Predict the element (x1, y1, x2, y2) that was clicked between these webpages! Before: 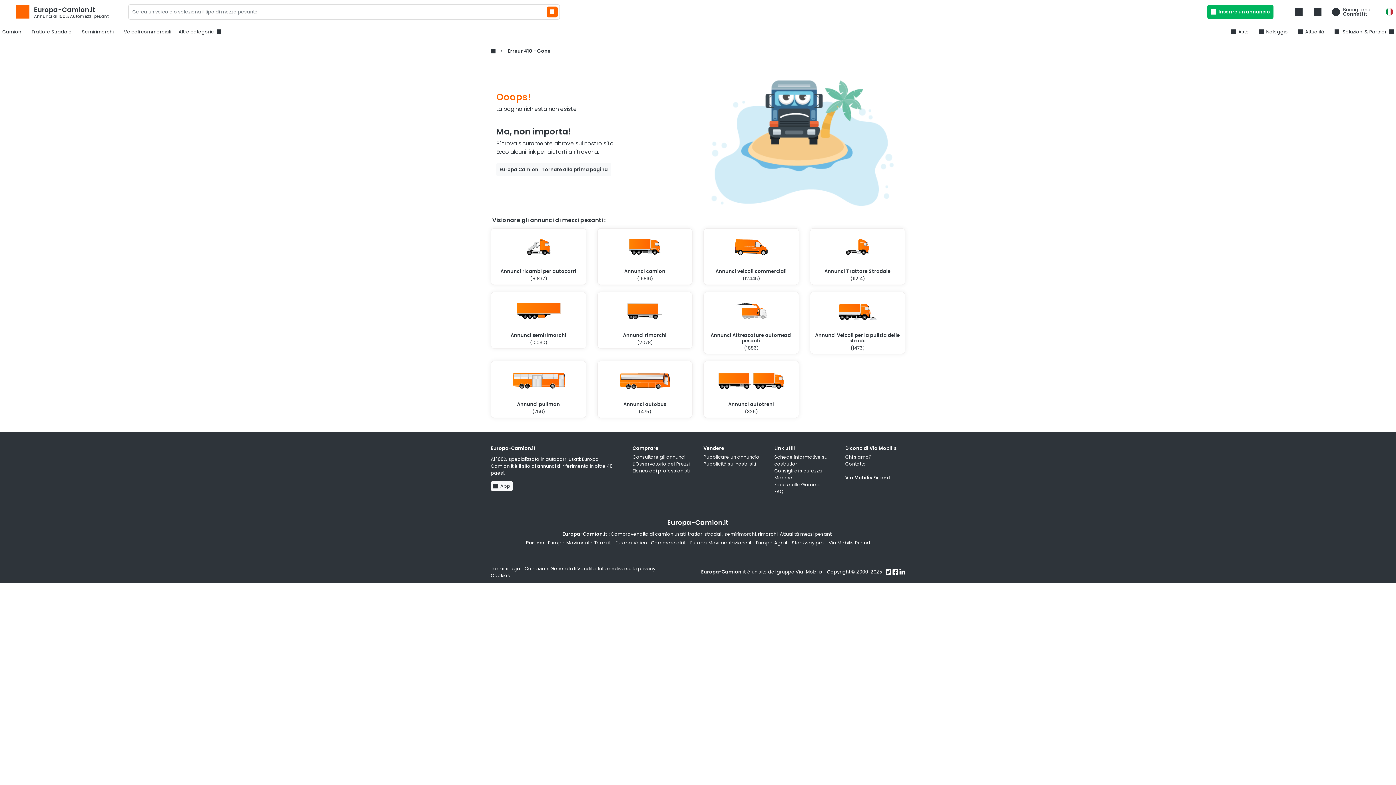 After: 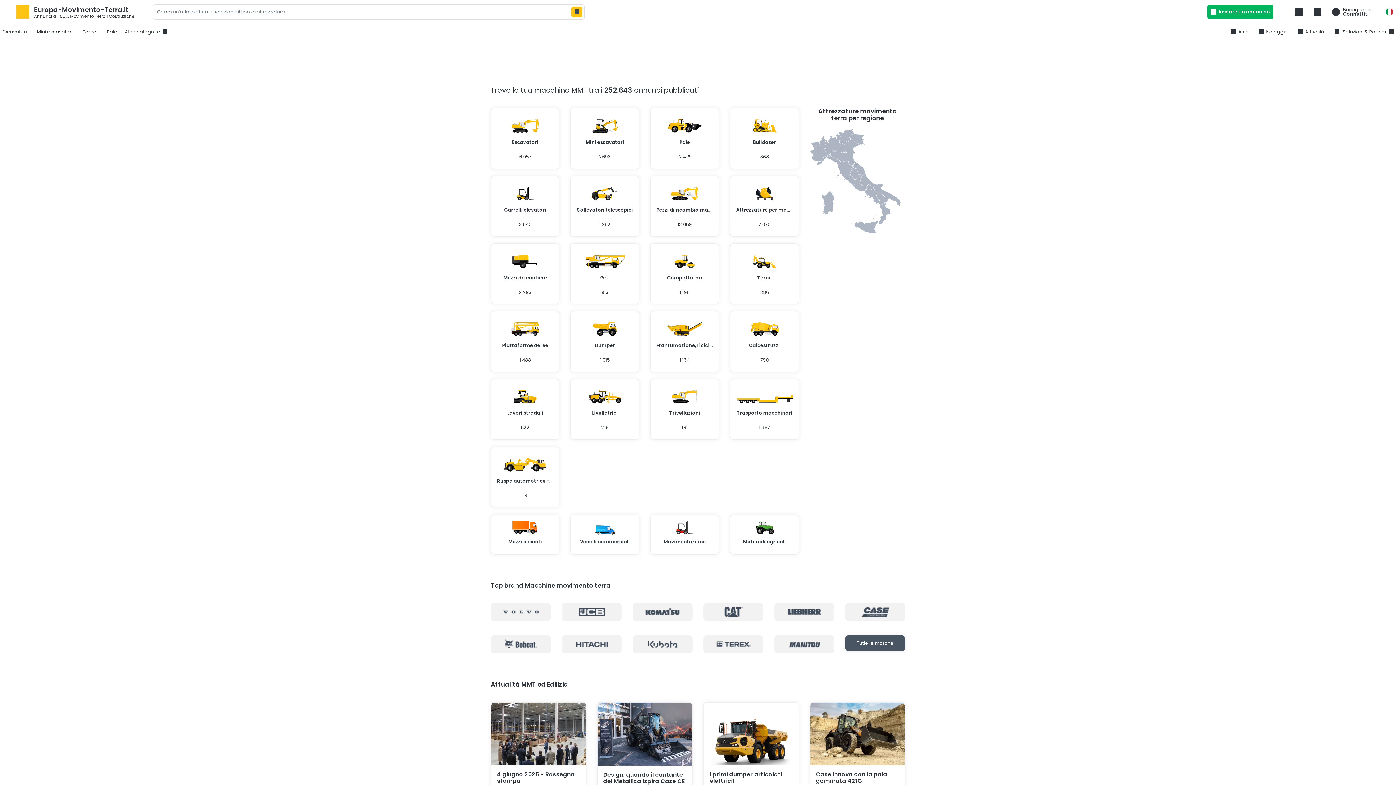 Action: label: Europa‑Movimento‑Terra.it bbox: (548, 539, 610, 546)